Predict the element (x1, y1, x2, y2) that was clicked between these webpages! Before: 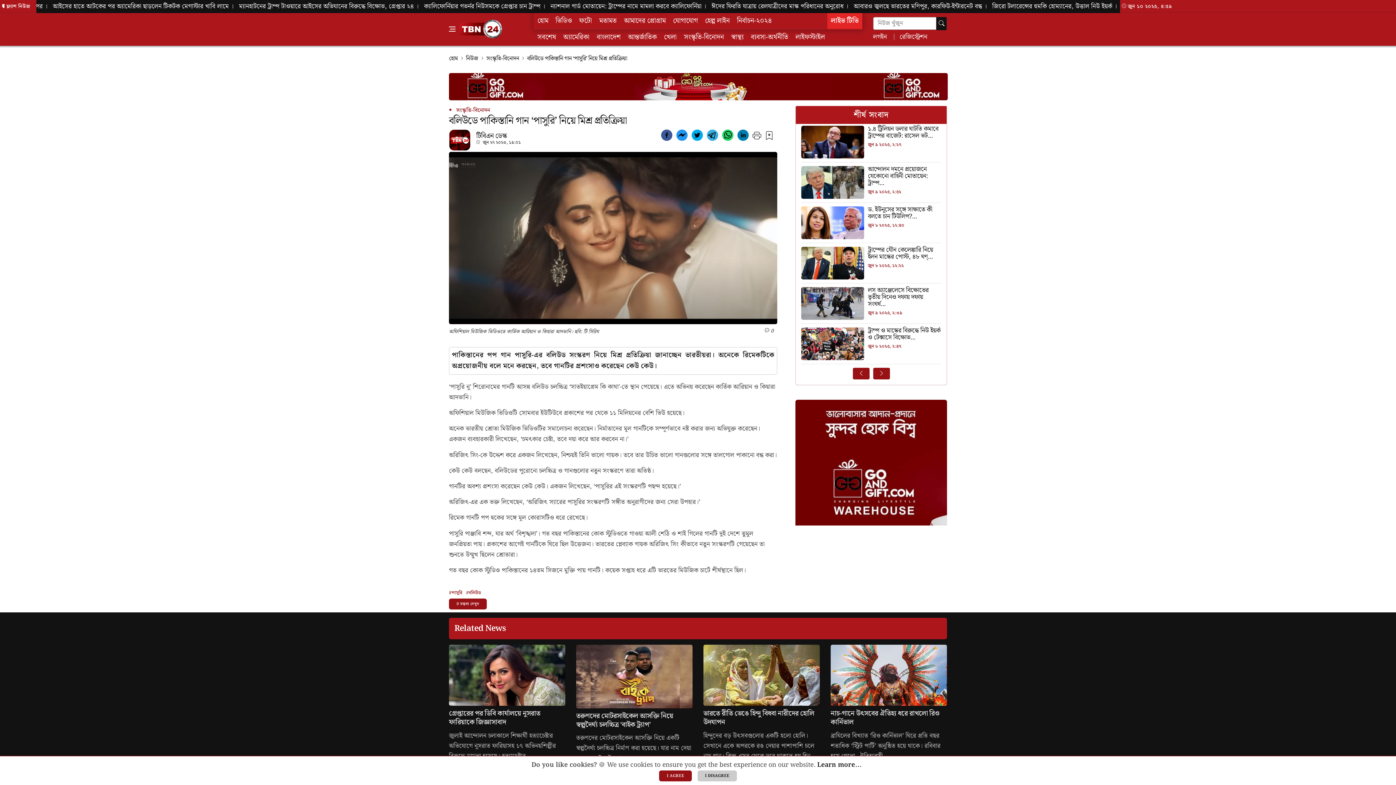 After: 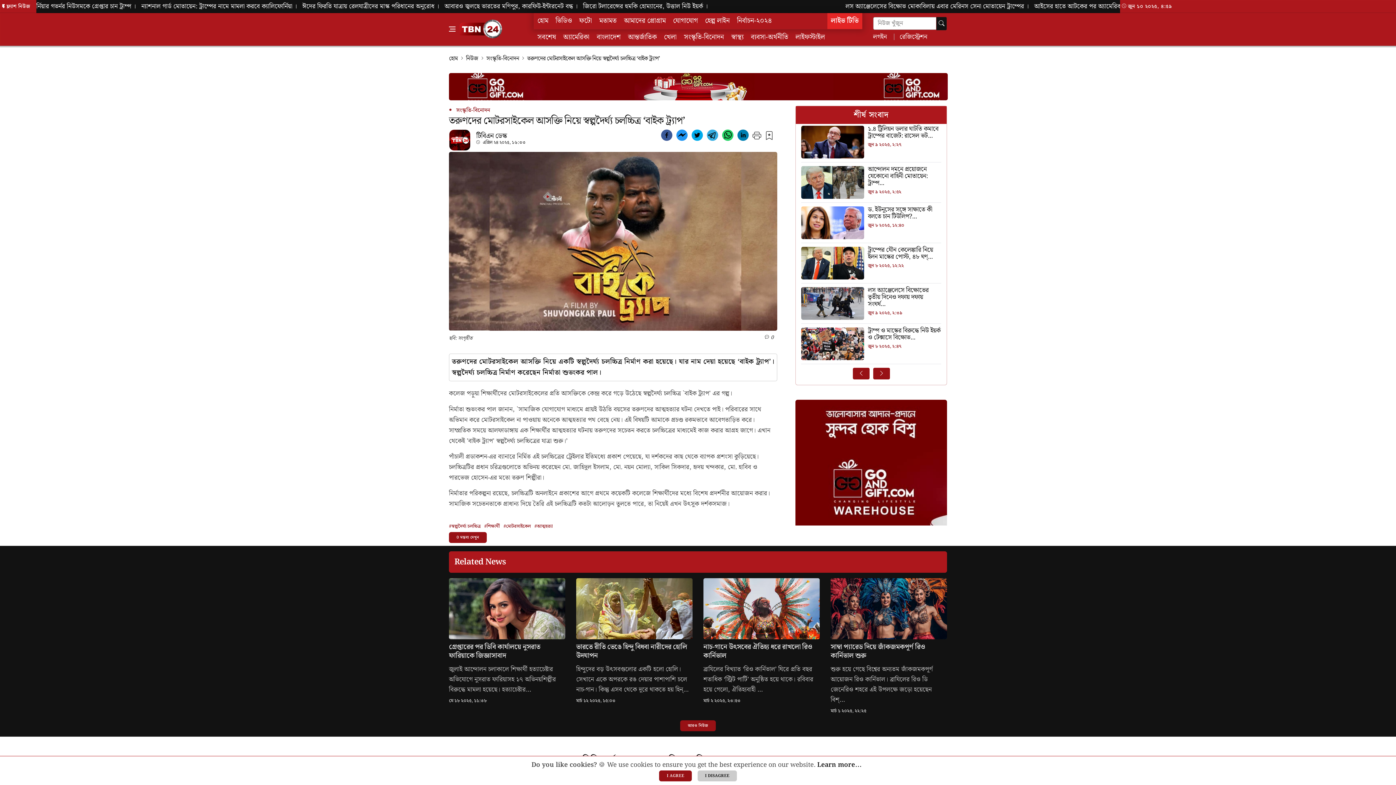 Action: bbox: (576, 645, 692, 712)